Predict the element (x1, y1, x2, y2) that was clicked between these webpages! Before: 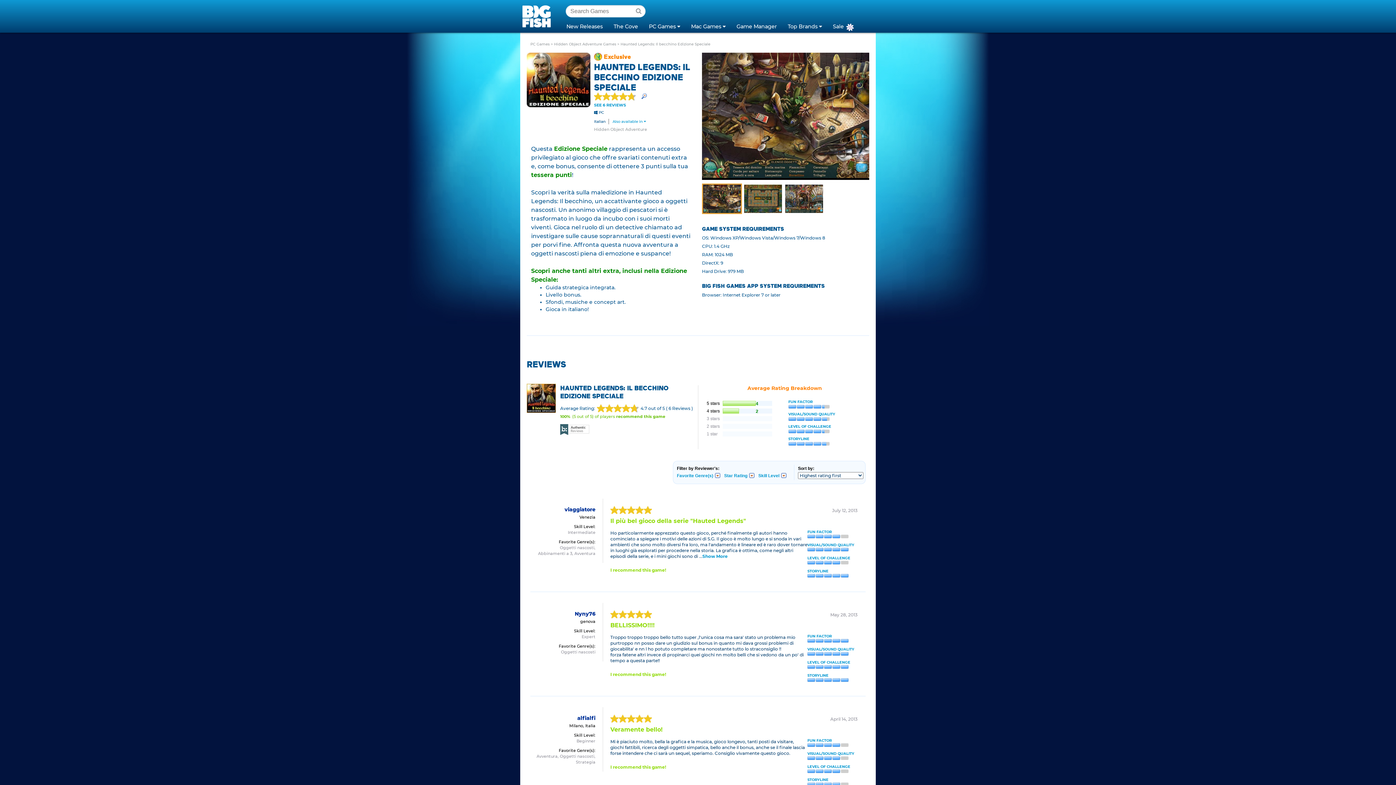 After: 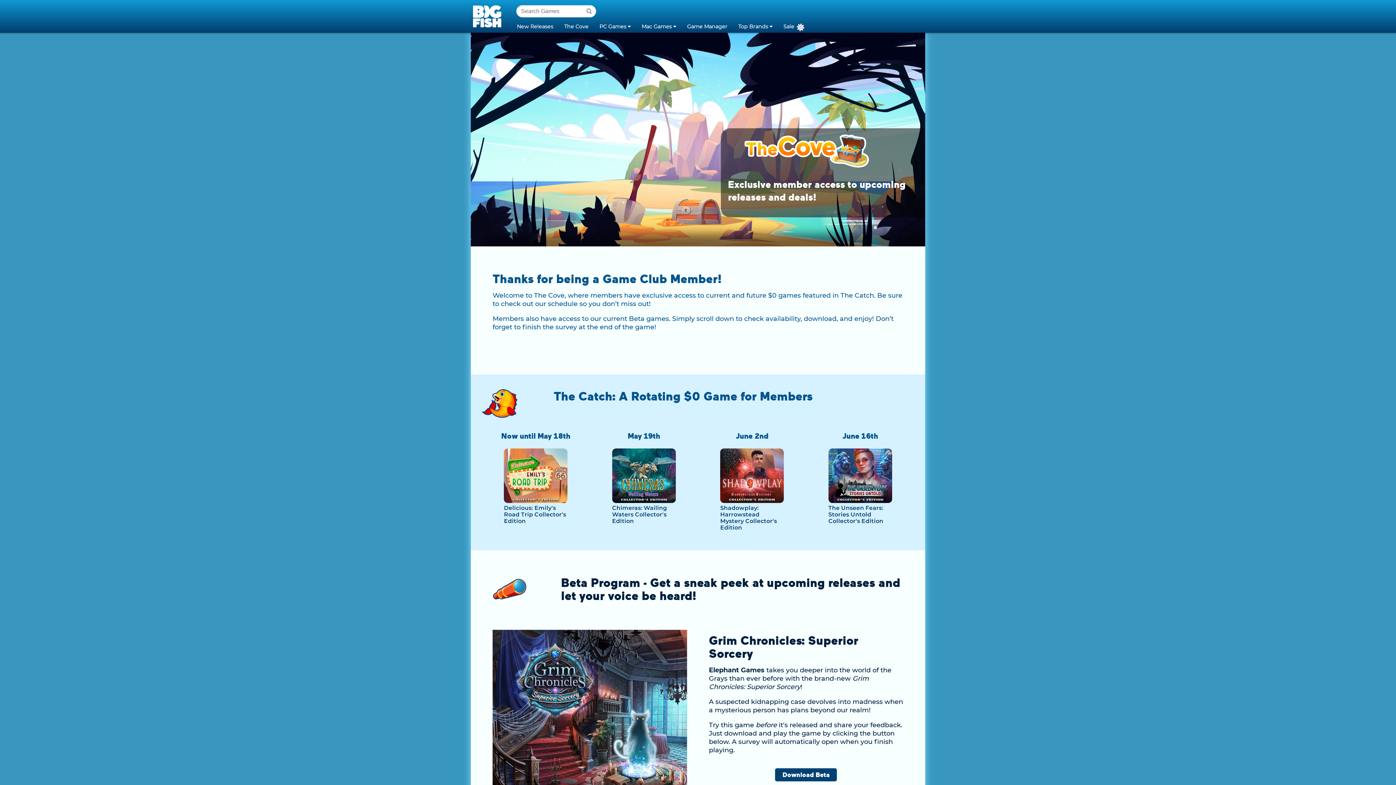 Action: label: The Cove bbox: (608, 19, 643, 32)